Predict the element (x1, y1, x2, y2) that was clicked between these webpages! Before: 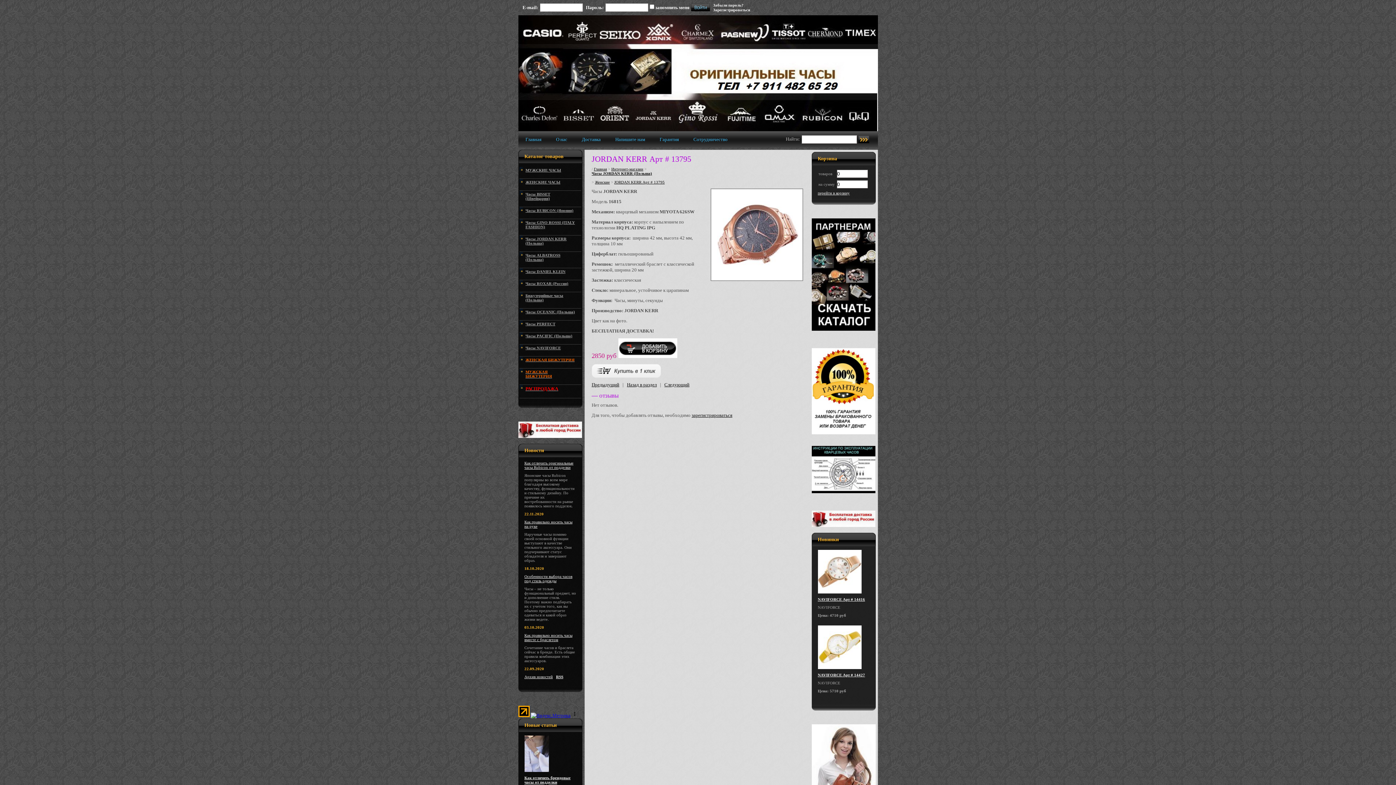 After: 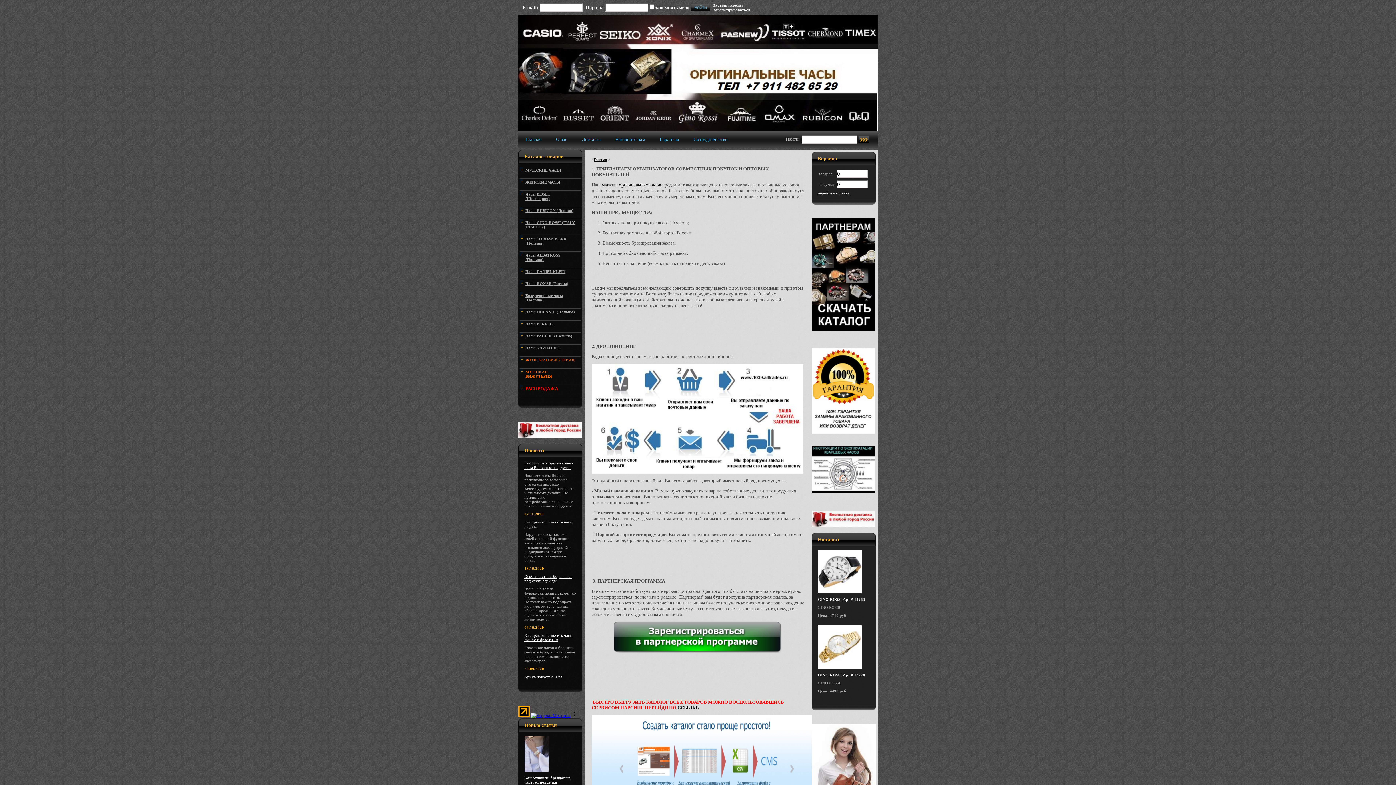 Action: bbox: (693, 136, 727, 142) label: Сотрудничество